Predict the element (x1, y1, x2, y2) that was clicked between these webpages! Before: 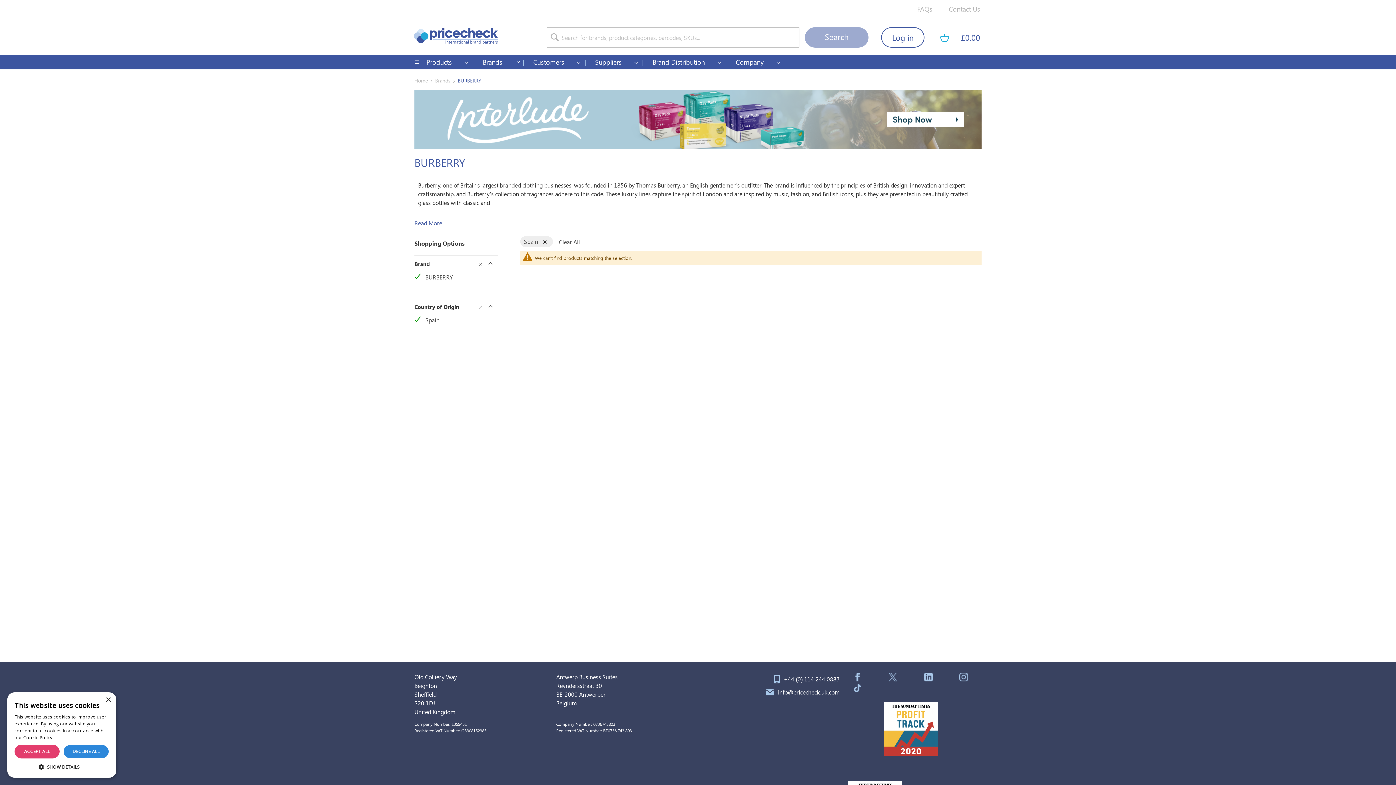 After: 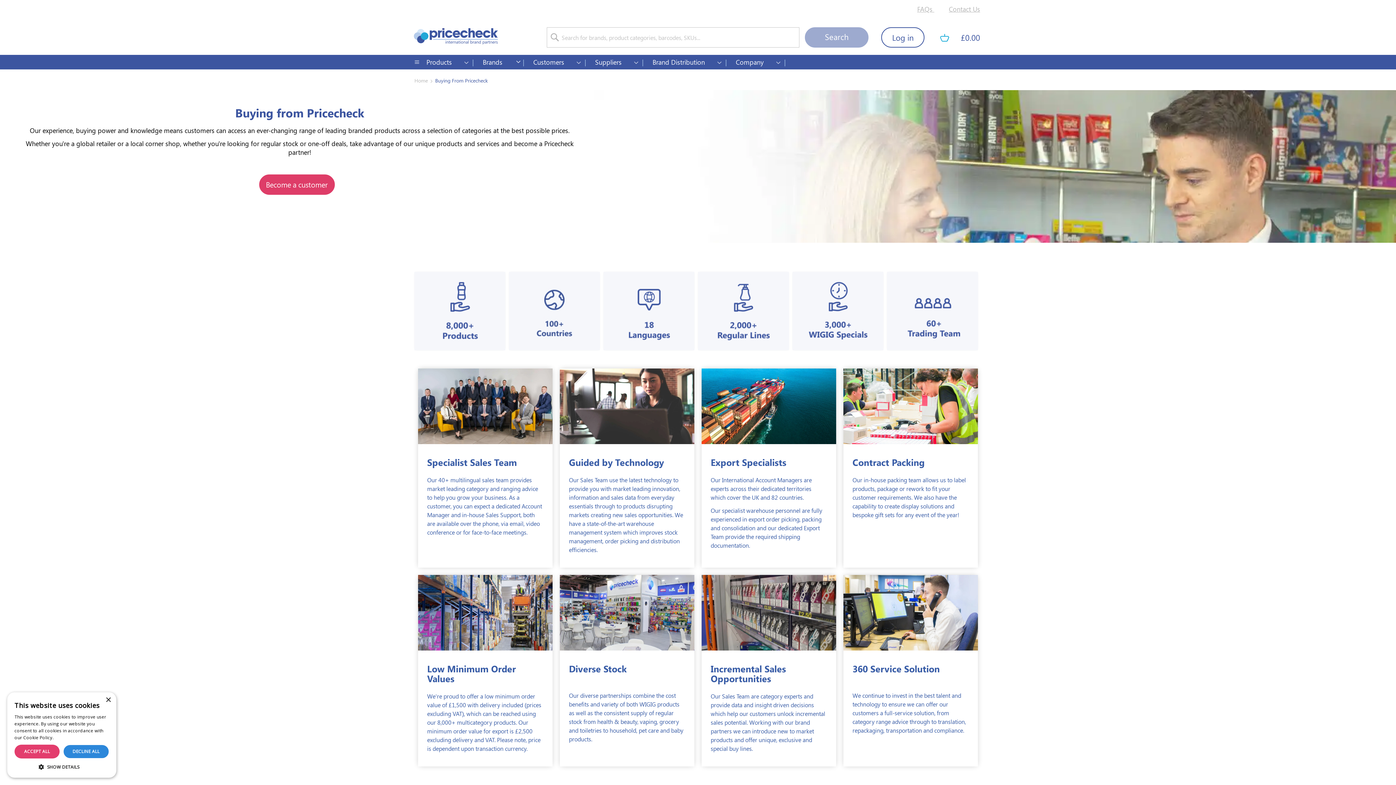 Action: bbox: (524, 54, 586, 69) label: Customers